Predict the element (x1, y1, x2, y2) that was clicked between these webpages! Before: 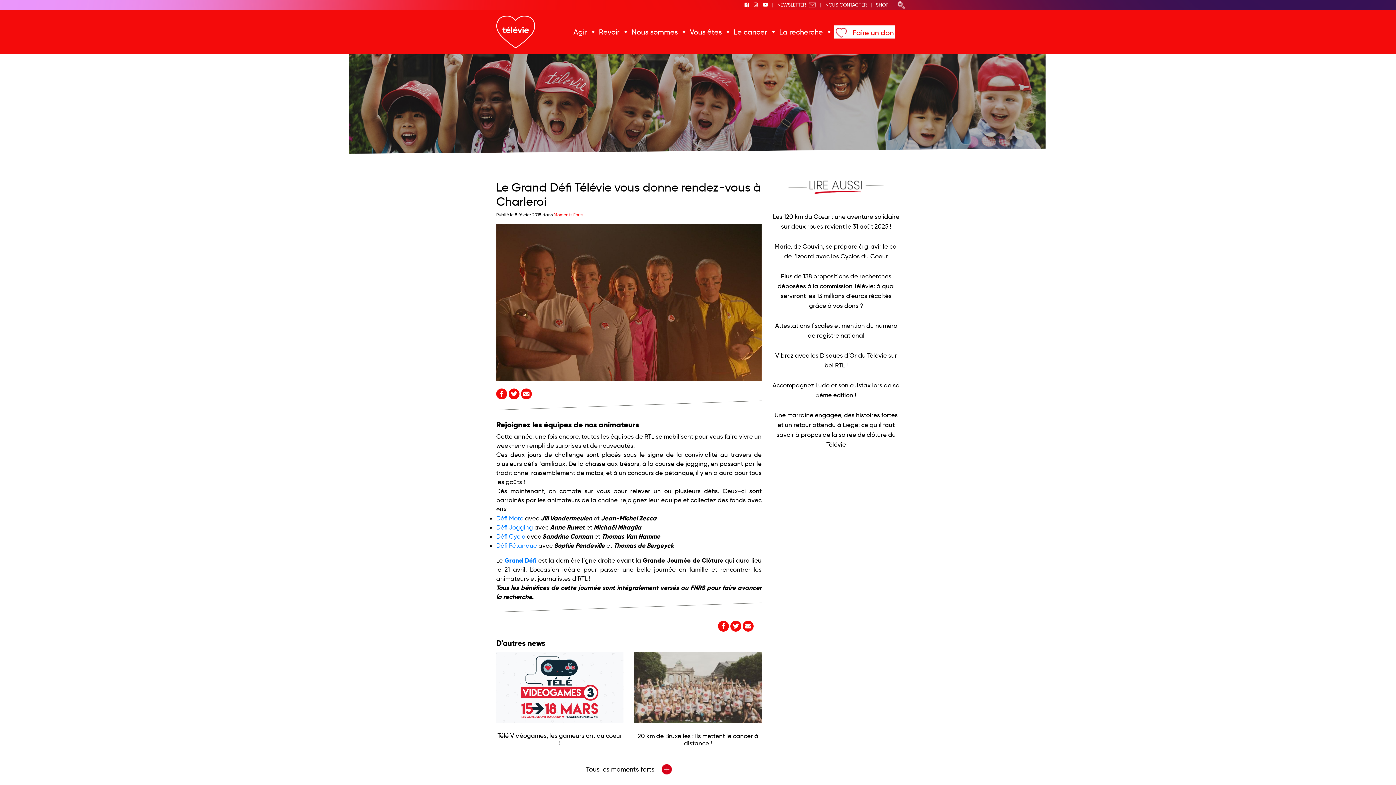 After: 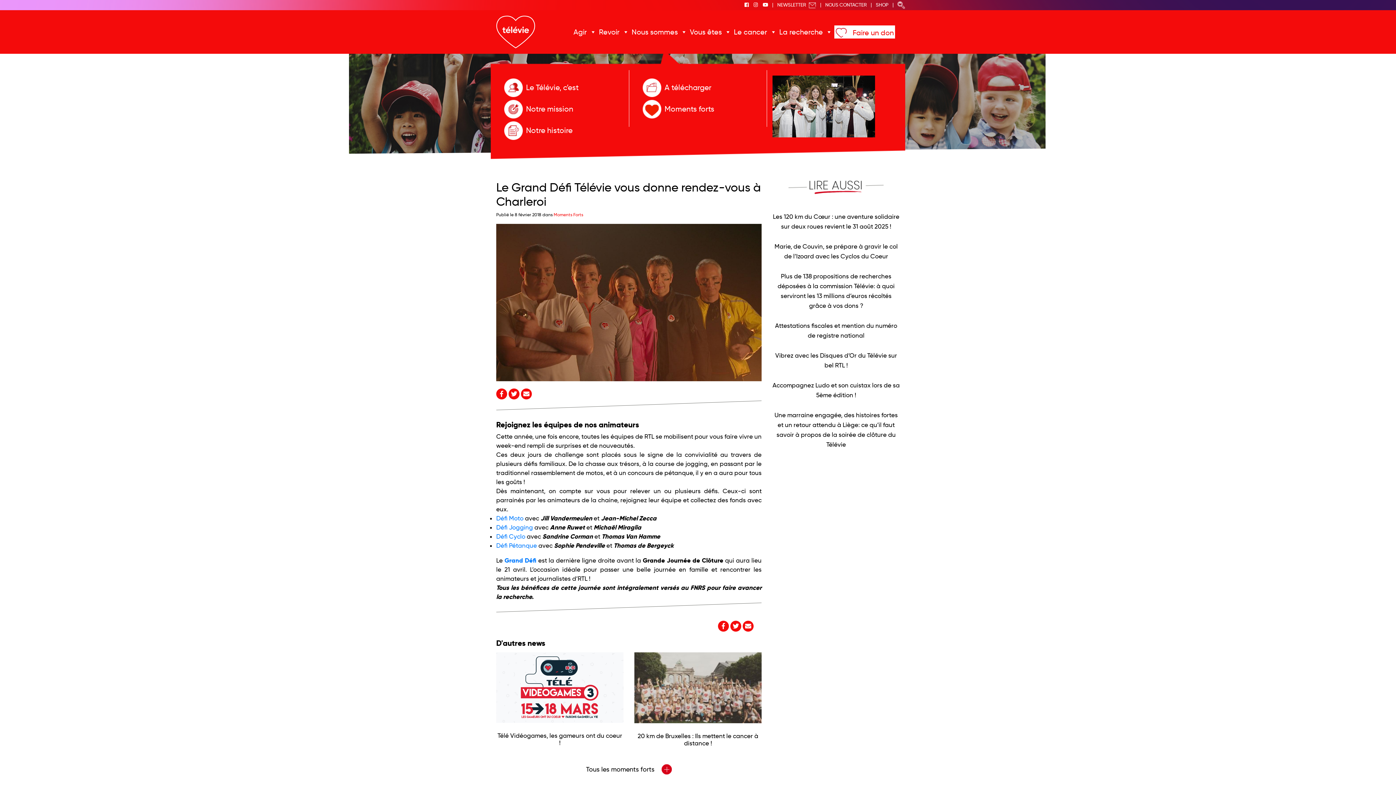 Action: label: Nous sommes bbox: (630, 24, 688, 39)